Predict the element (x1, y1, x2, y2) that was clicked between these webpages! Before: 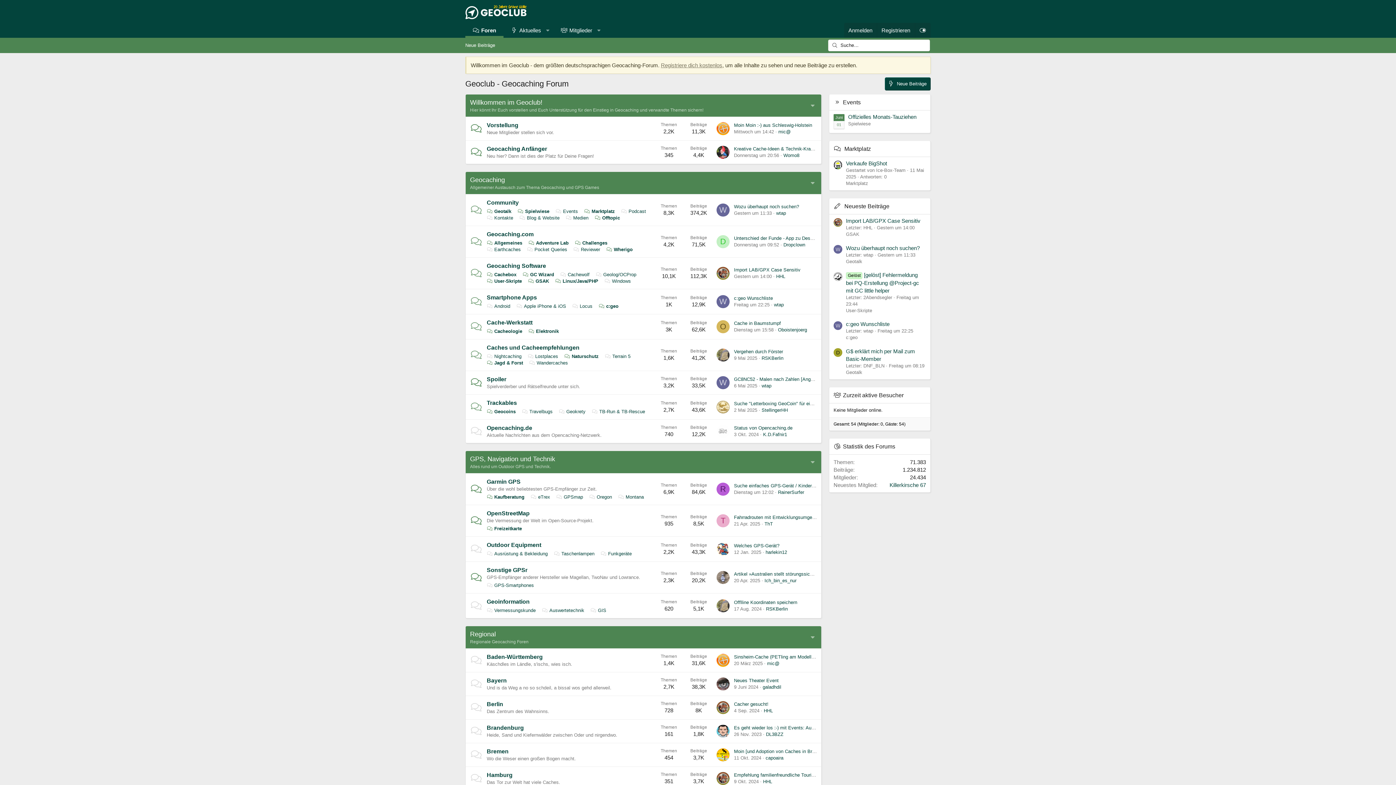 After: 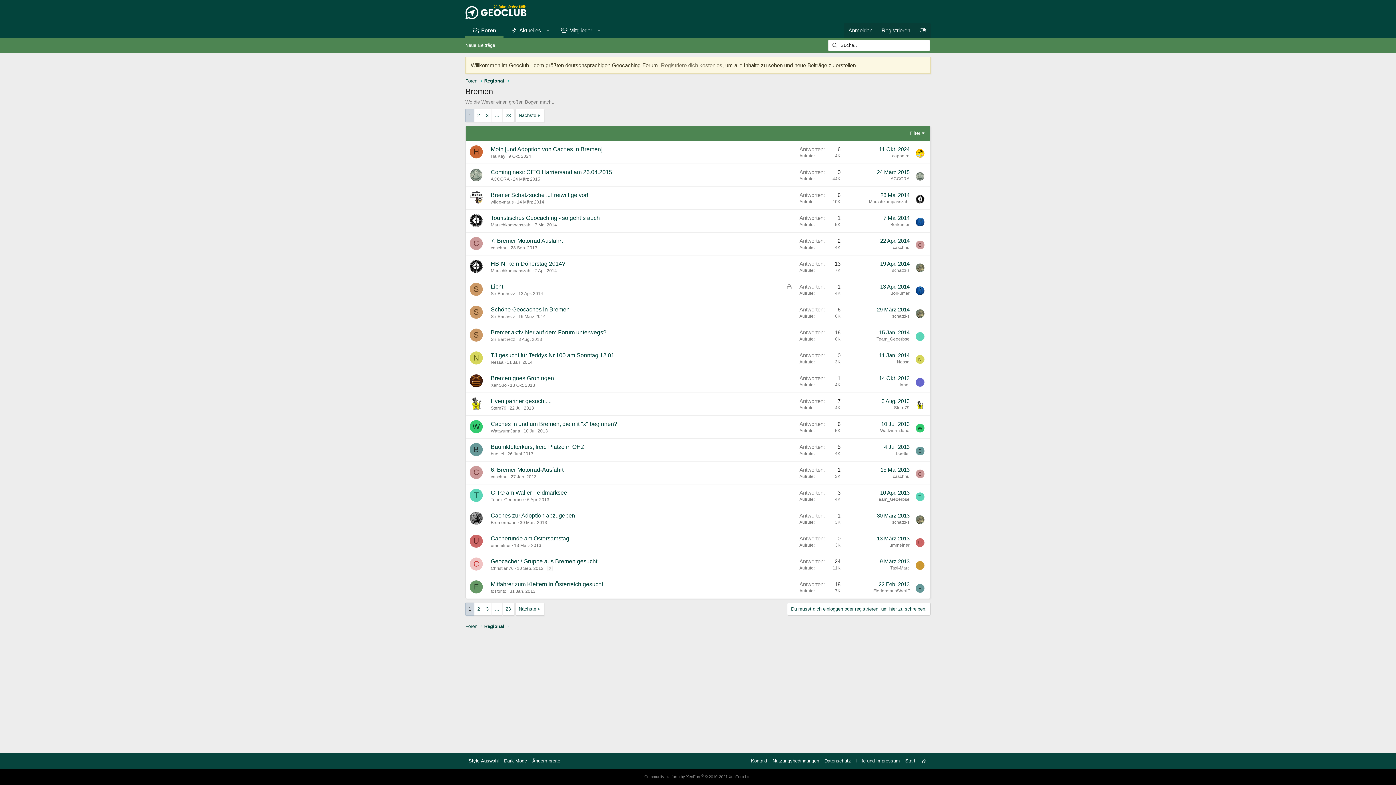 Action: bbox: (486, 748, 508, 754) label: Bremen